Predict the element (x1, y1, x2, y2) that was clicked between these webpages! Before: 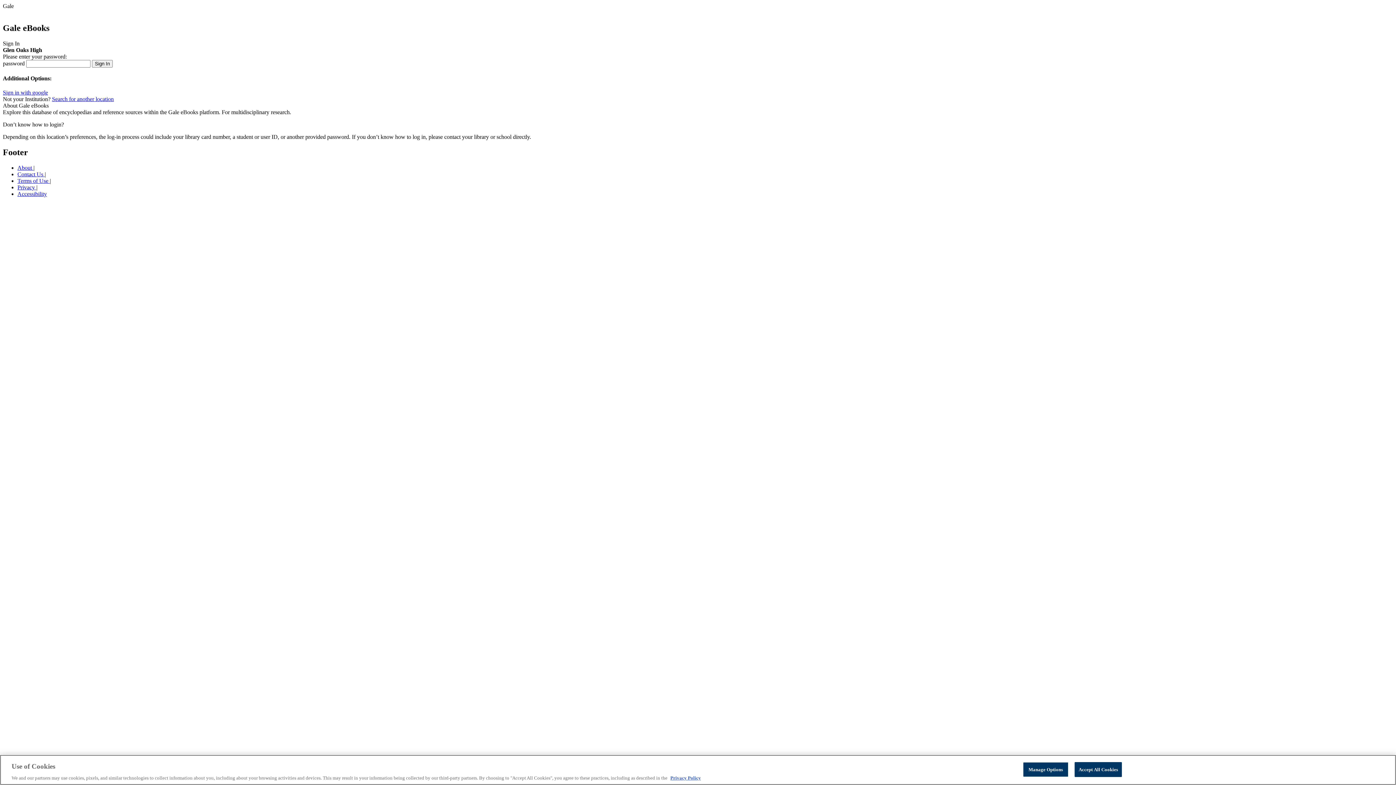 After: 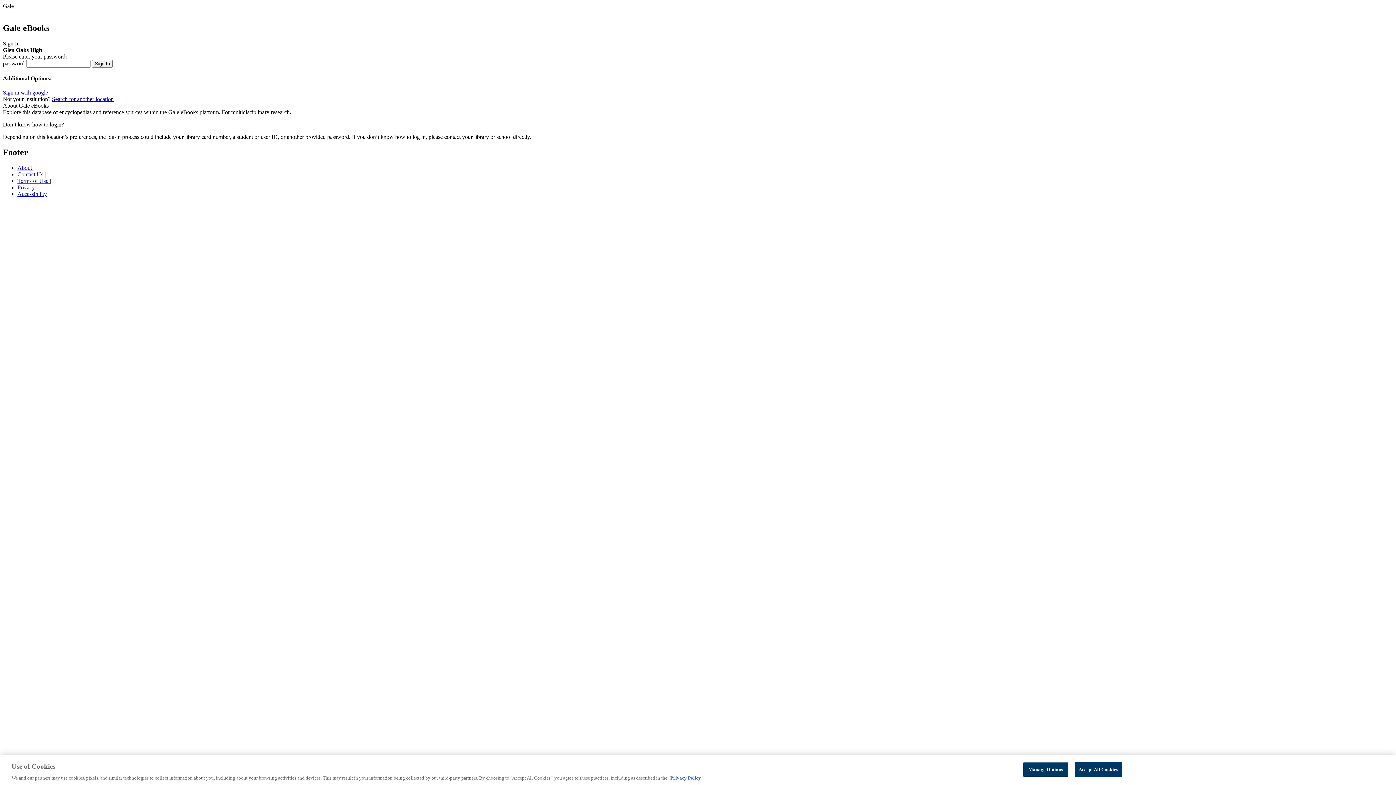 Action: label: Accessibility bbox: (17, 190, 46, 197)